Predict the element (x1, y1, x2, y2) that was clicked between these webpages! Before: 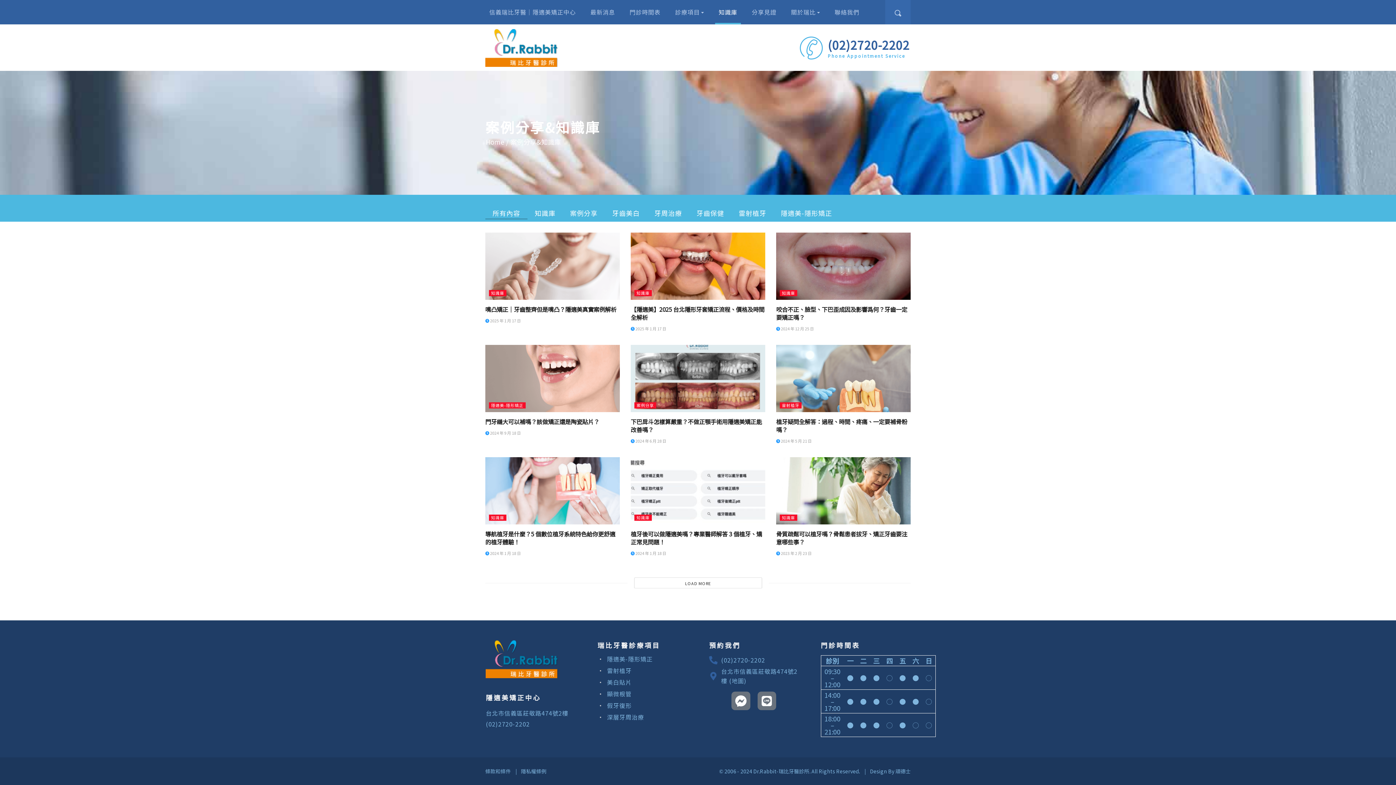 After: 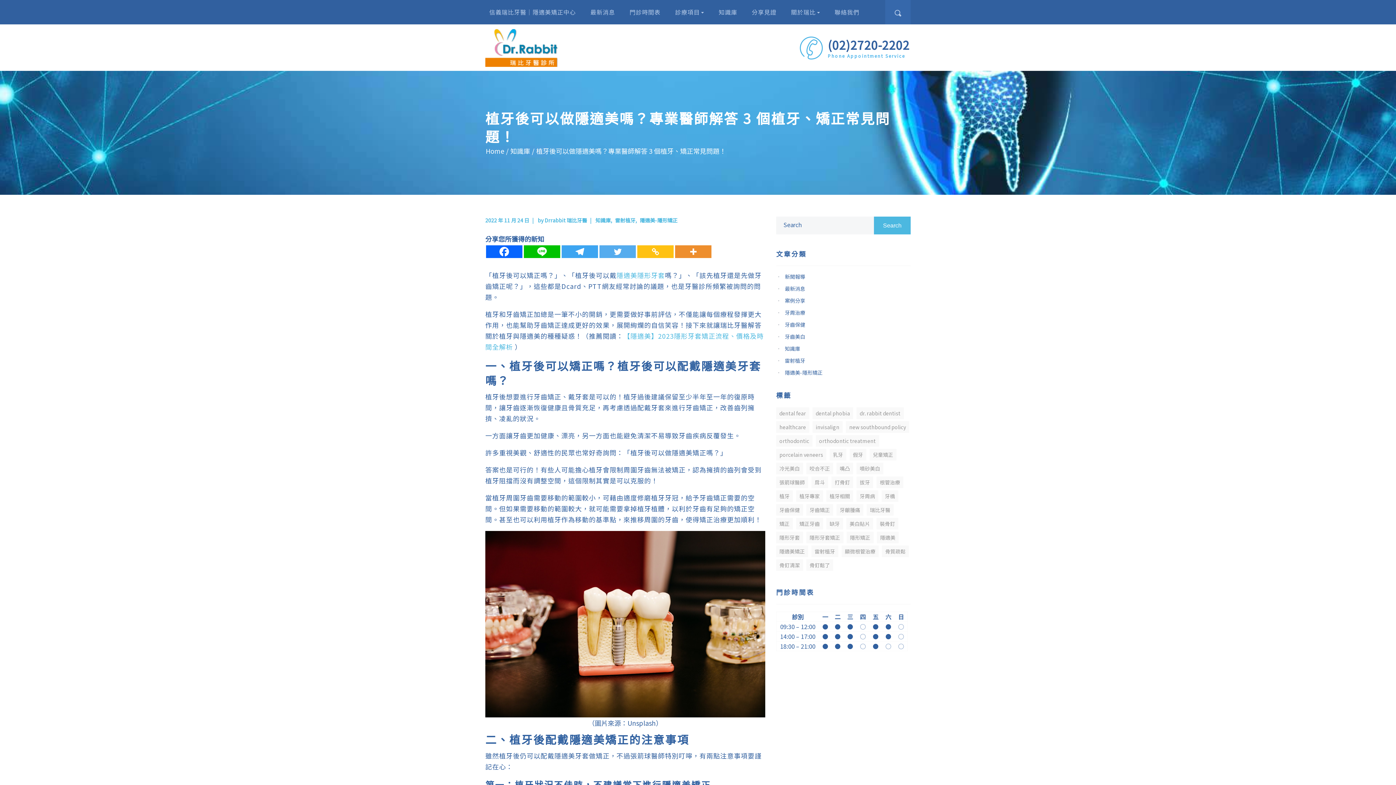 Action: label: 植牙後可以做隱適美嗎？專業醫師解答 3 個植牙、矯正常見問題！ bbox: (630, 529, 762, 546)